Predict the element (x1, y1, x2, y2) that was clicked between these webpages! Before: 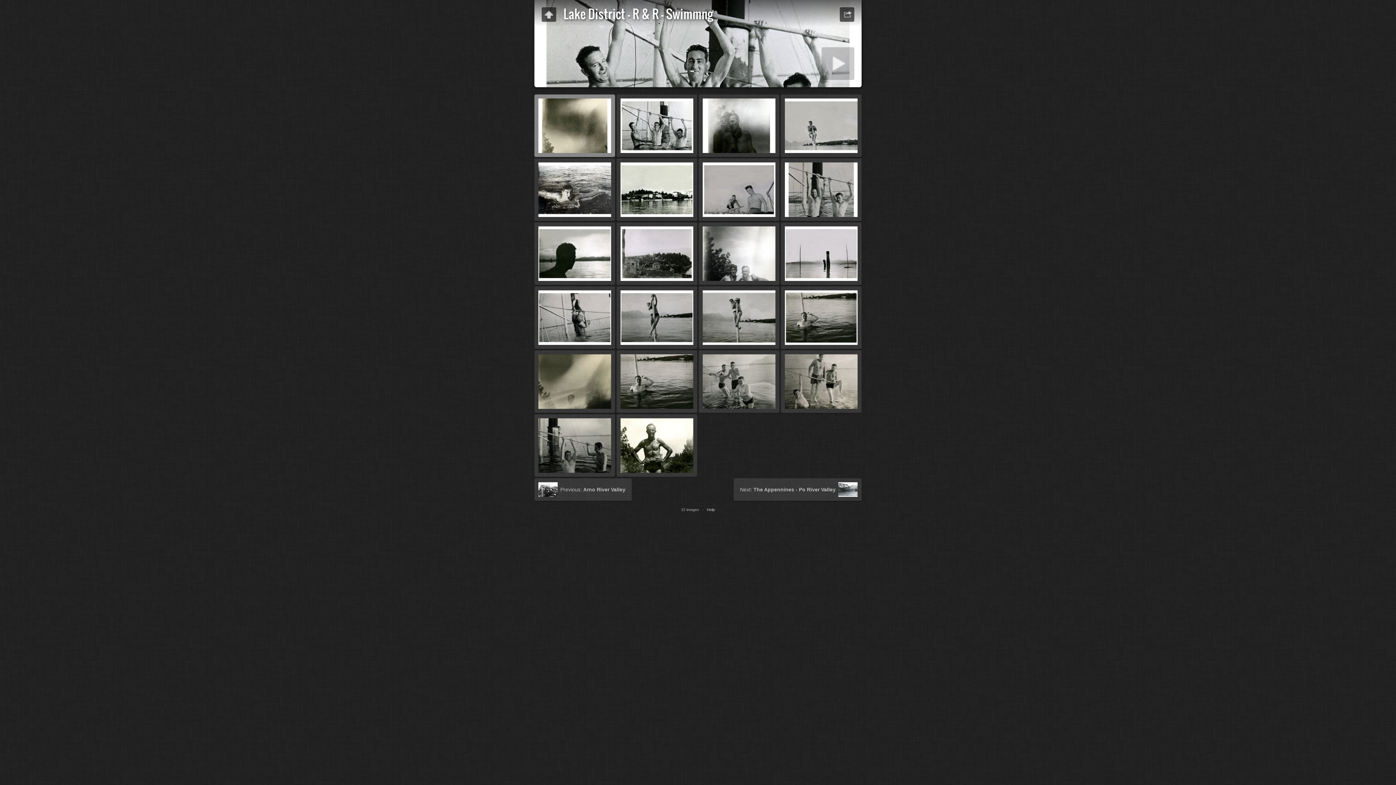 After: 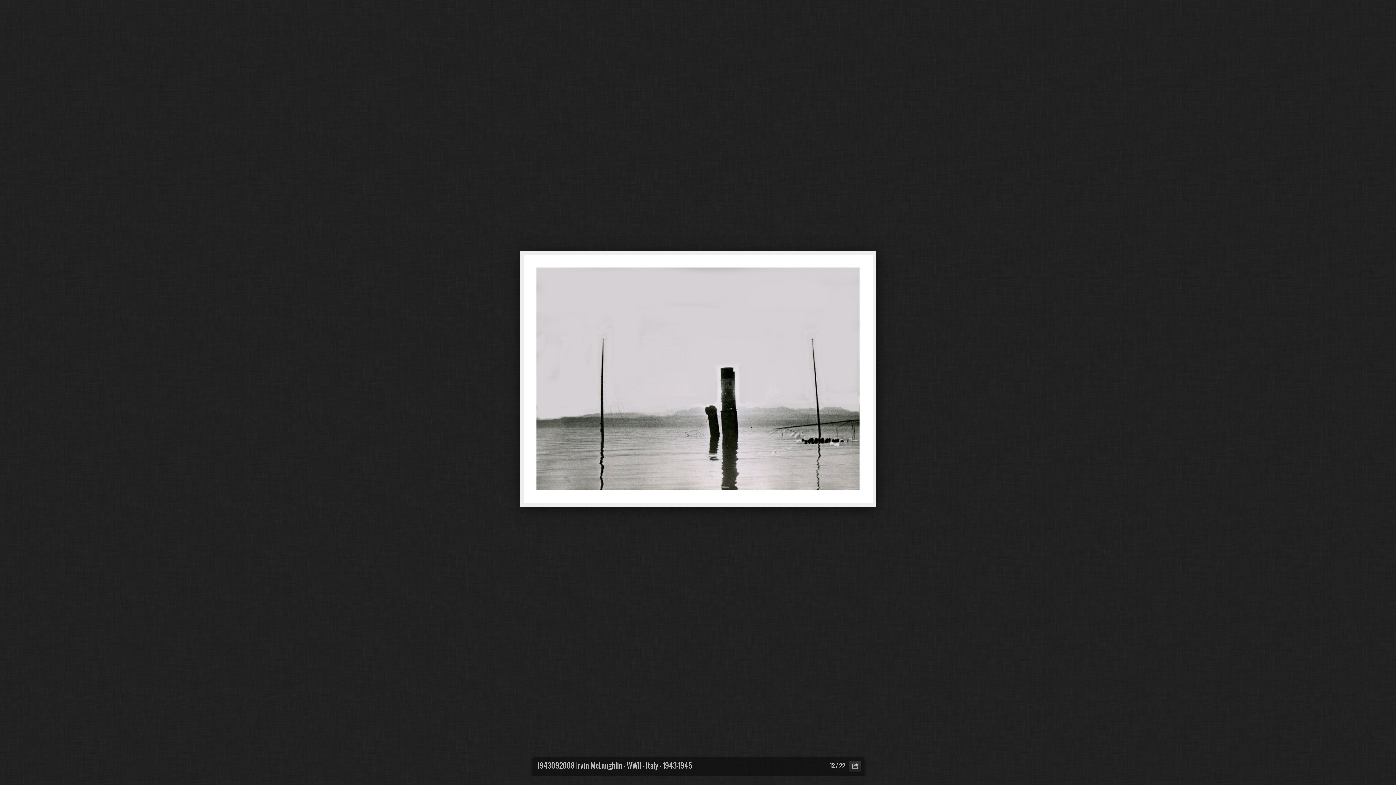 Action: bbox: (781, 222, 861, 285)